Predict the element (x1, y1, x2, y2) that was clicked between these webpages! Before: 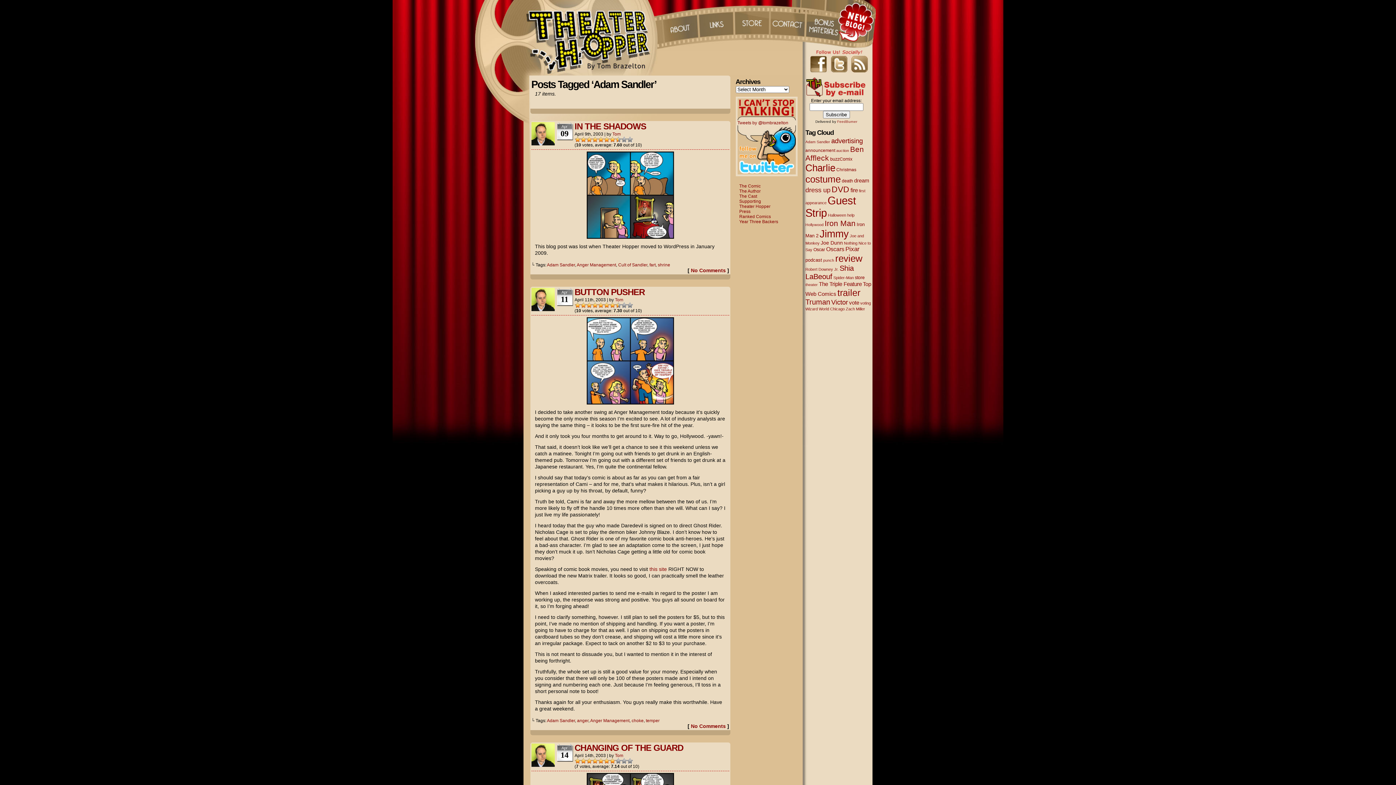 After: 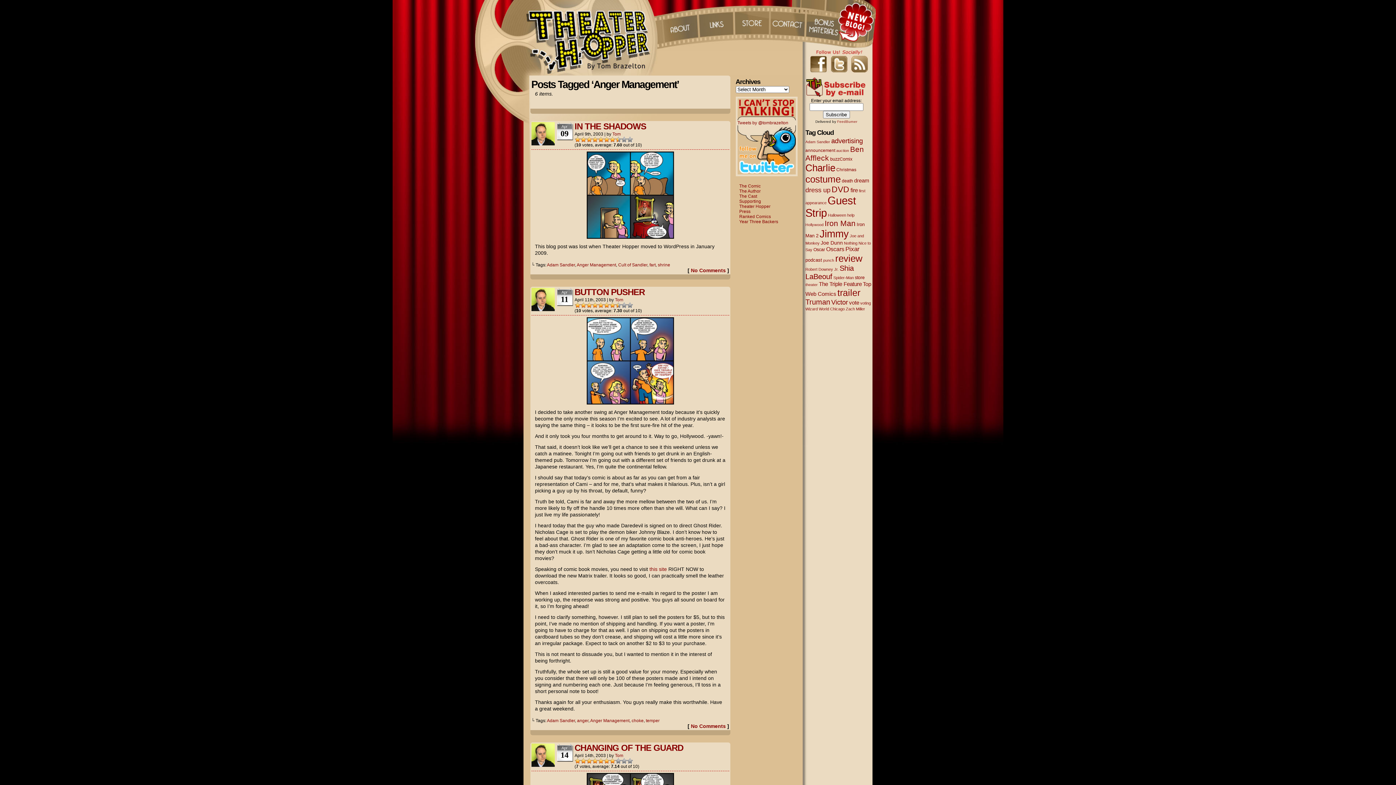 Action: bbox: (576, 262, 616, 267) label: Anger Management